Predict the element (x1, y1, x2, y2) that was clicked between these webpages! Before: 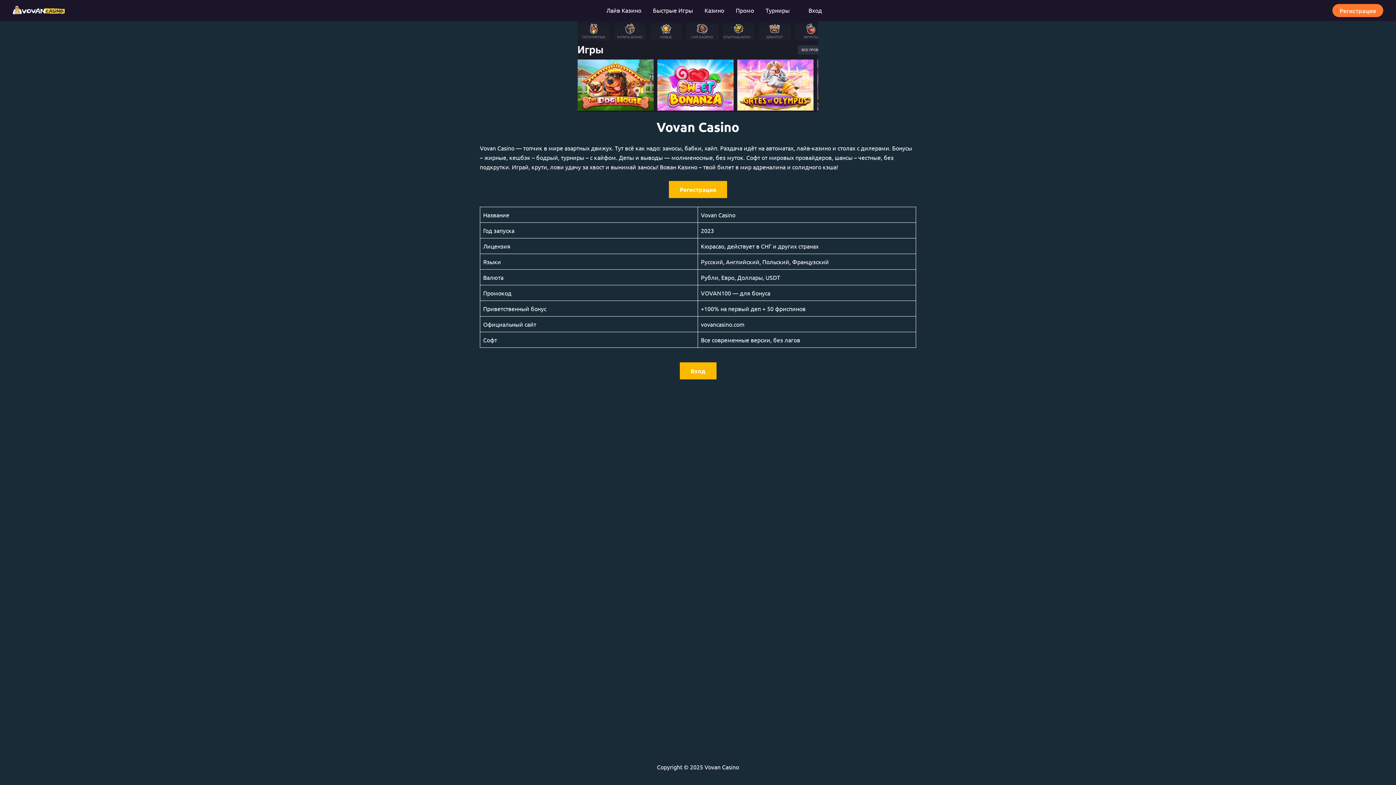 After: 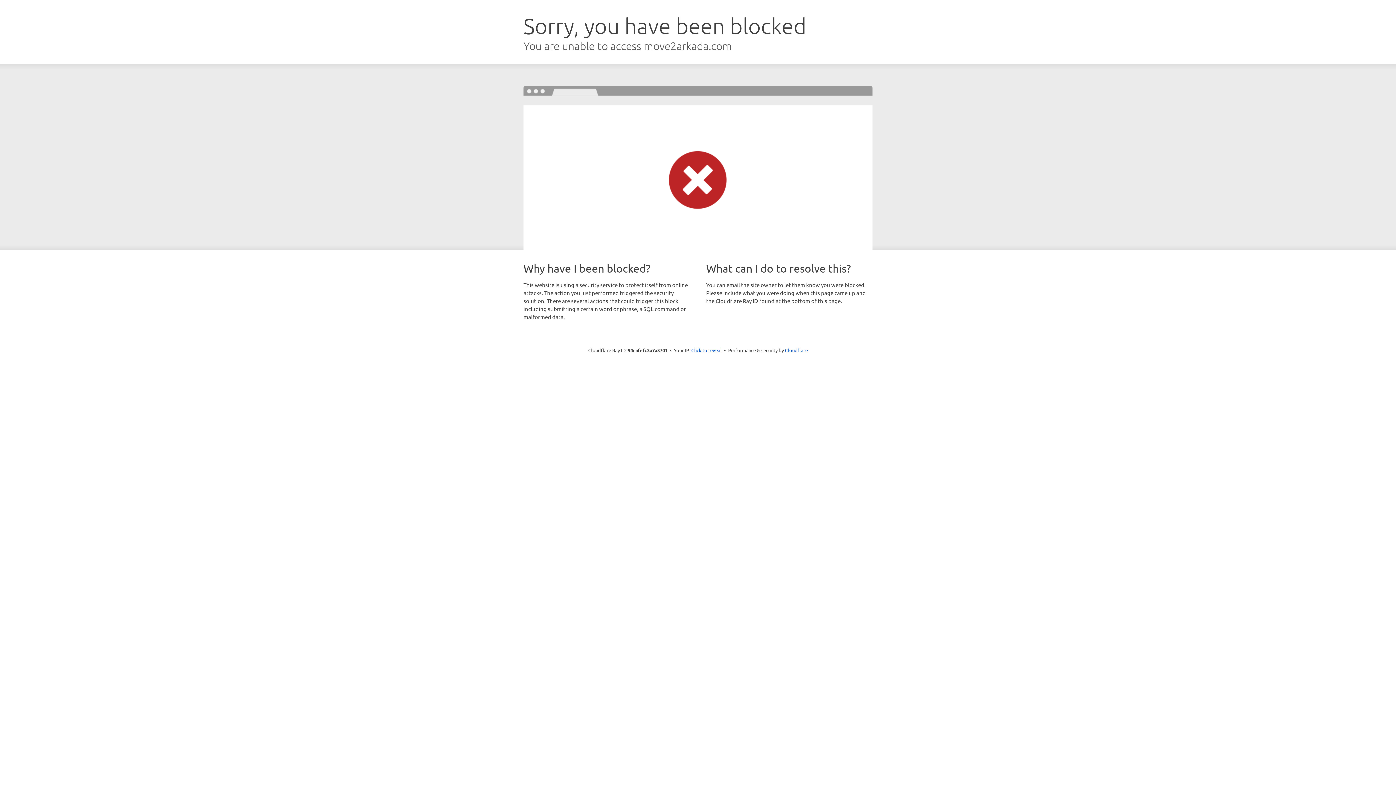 Action: bbox: (1332, 3, 1383, 16) label: Регистрация